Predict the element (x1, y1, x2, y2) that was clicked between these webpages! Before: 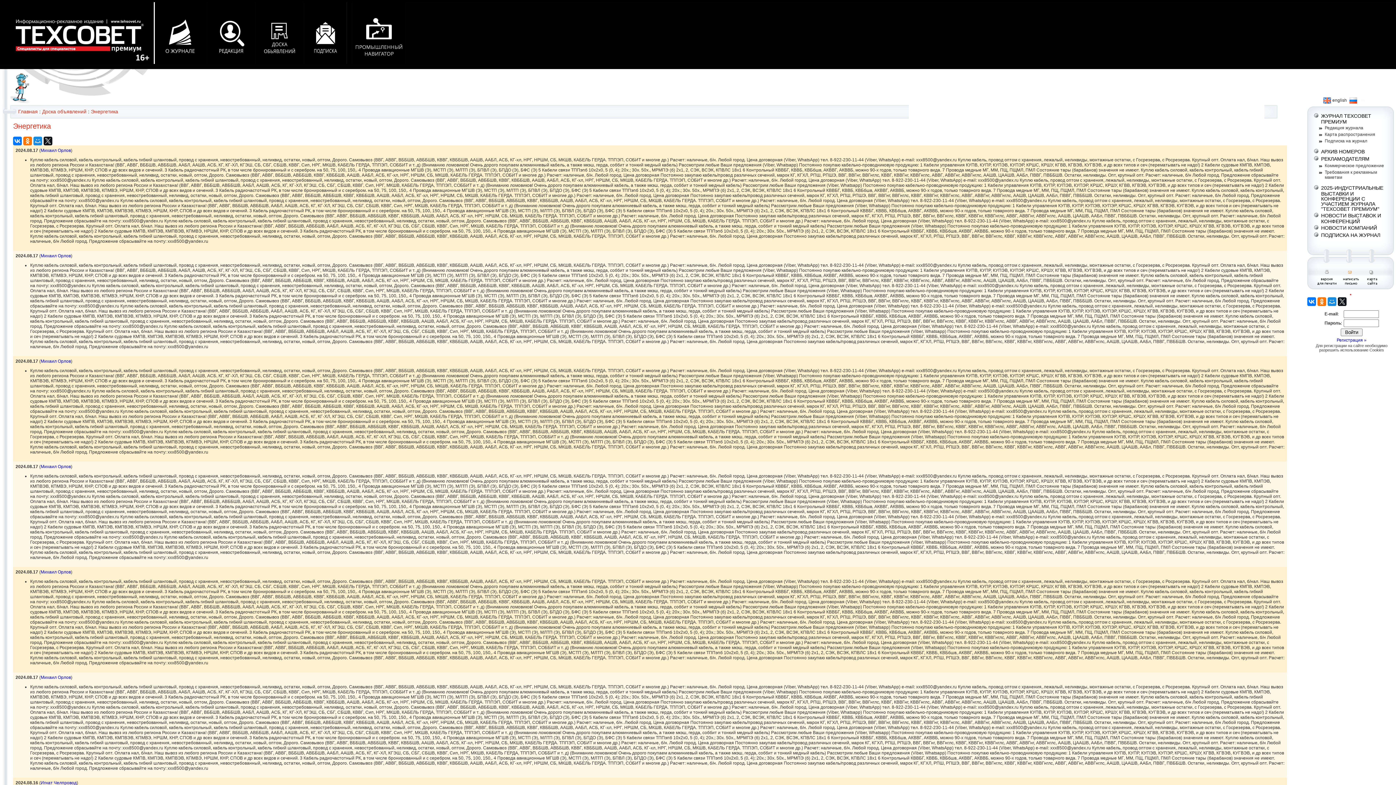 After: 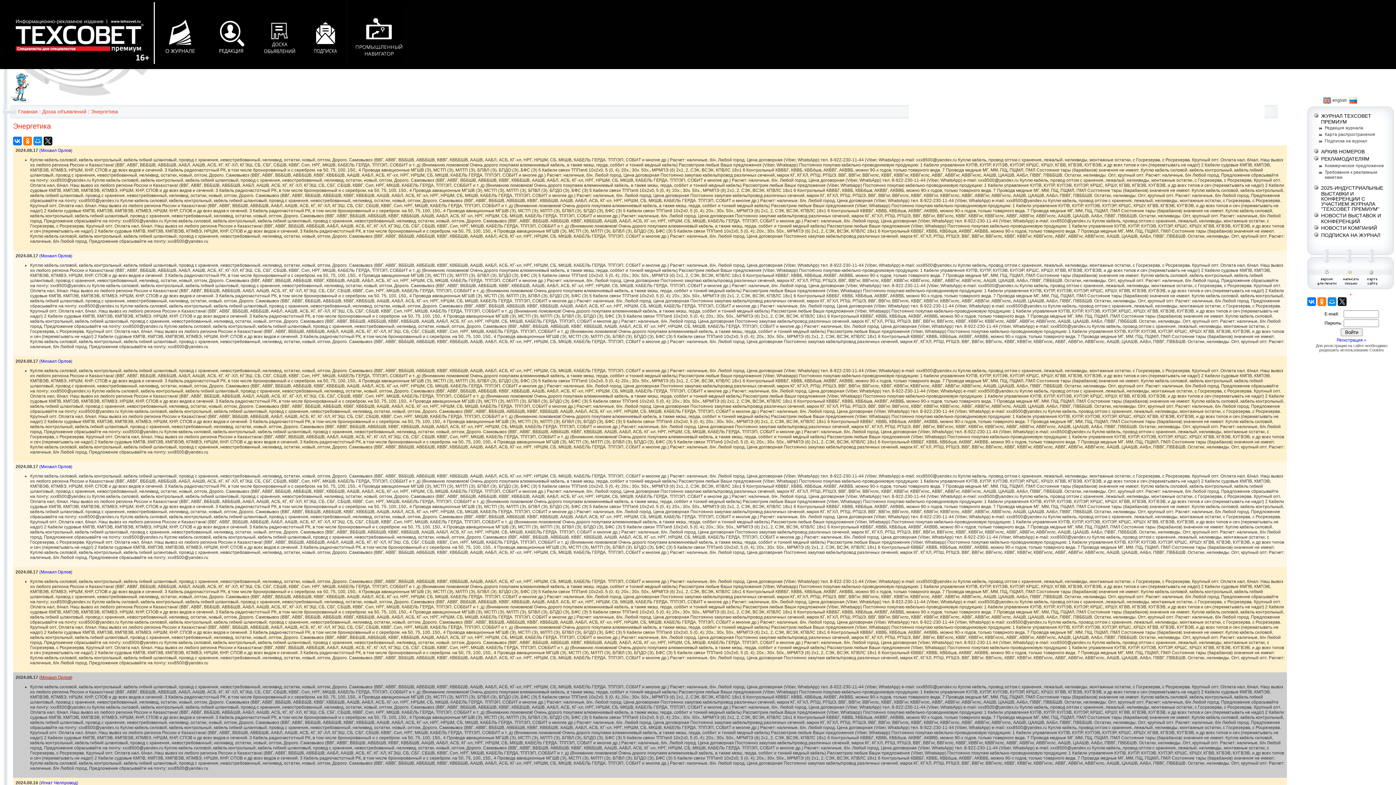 Action: bbox: (40, 675, 70, 680) label: Михаил Орлов